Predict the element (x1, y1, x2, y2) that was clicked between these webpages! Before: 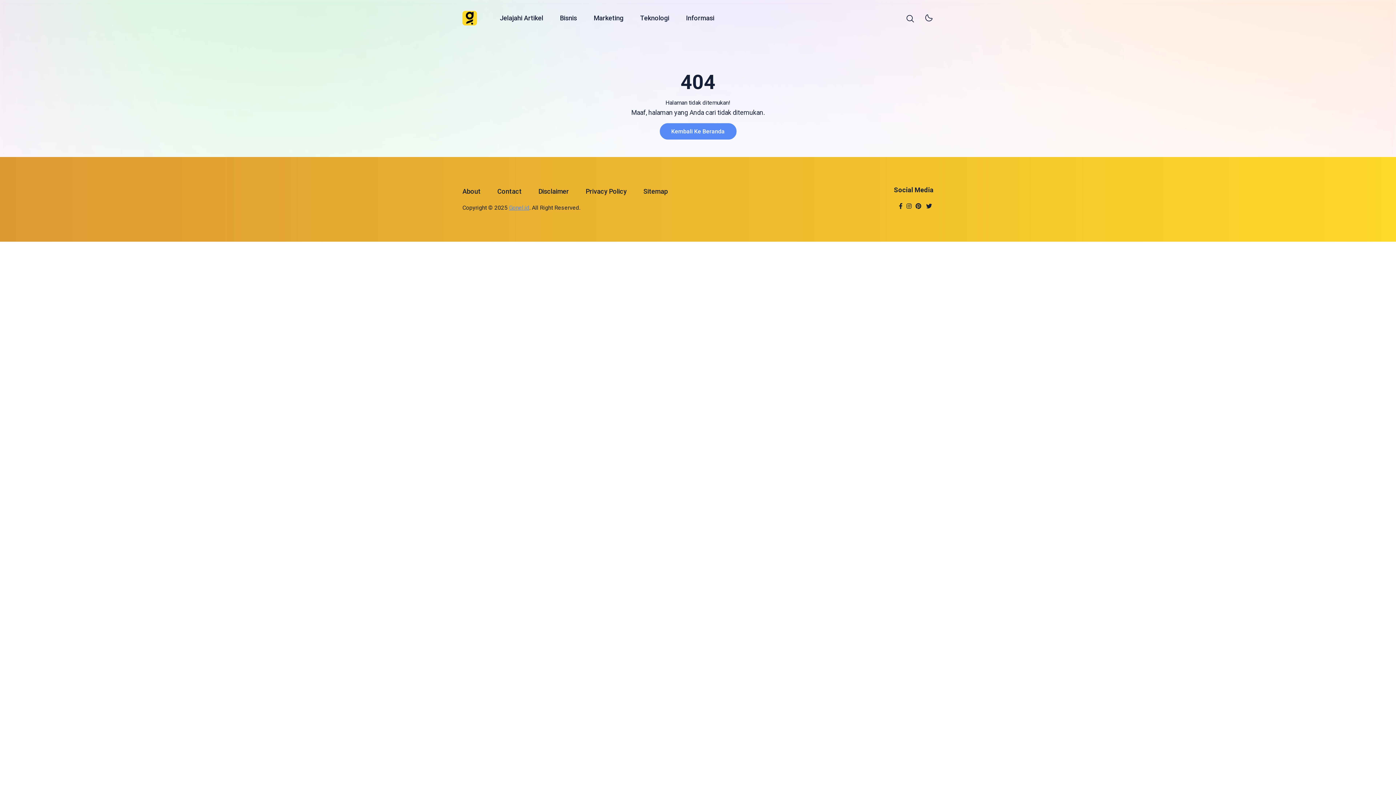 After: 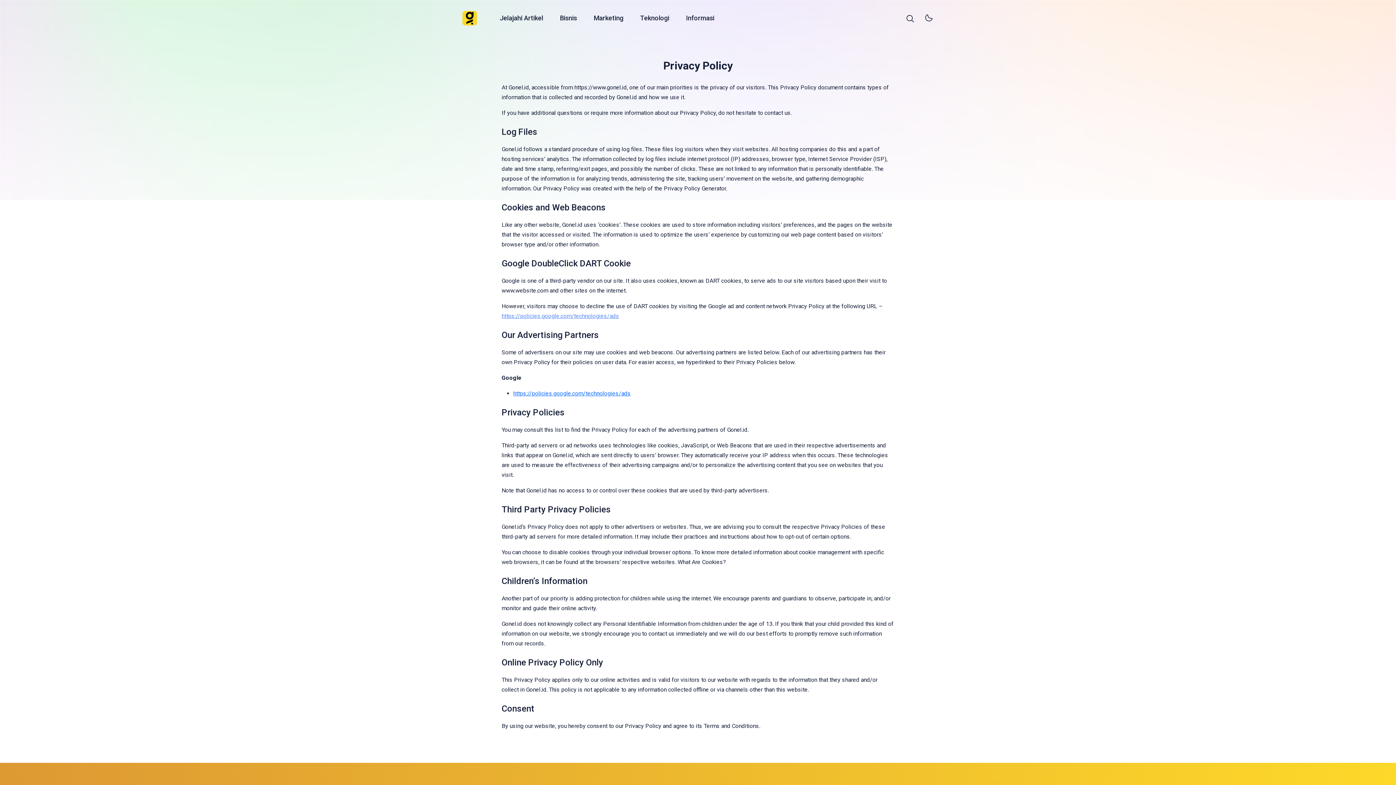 Action: bbox: (577, 181, 635, 201) label: Privacy Policy